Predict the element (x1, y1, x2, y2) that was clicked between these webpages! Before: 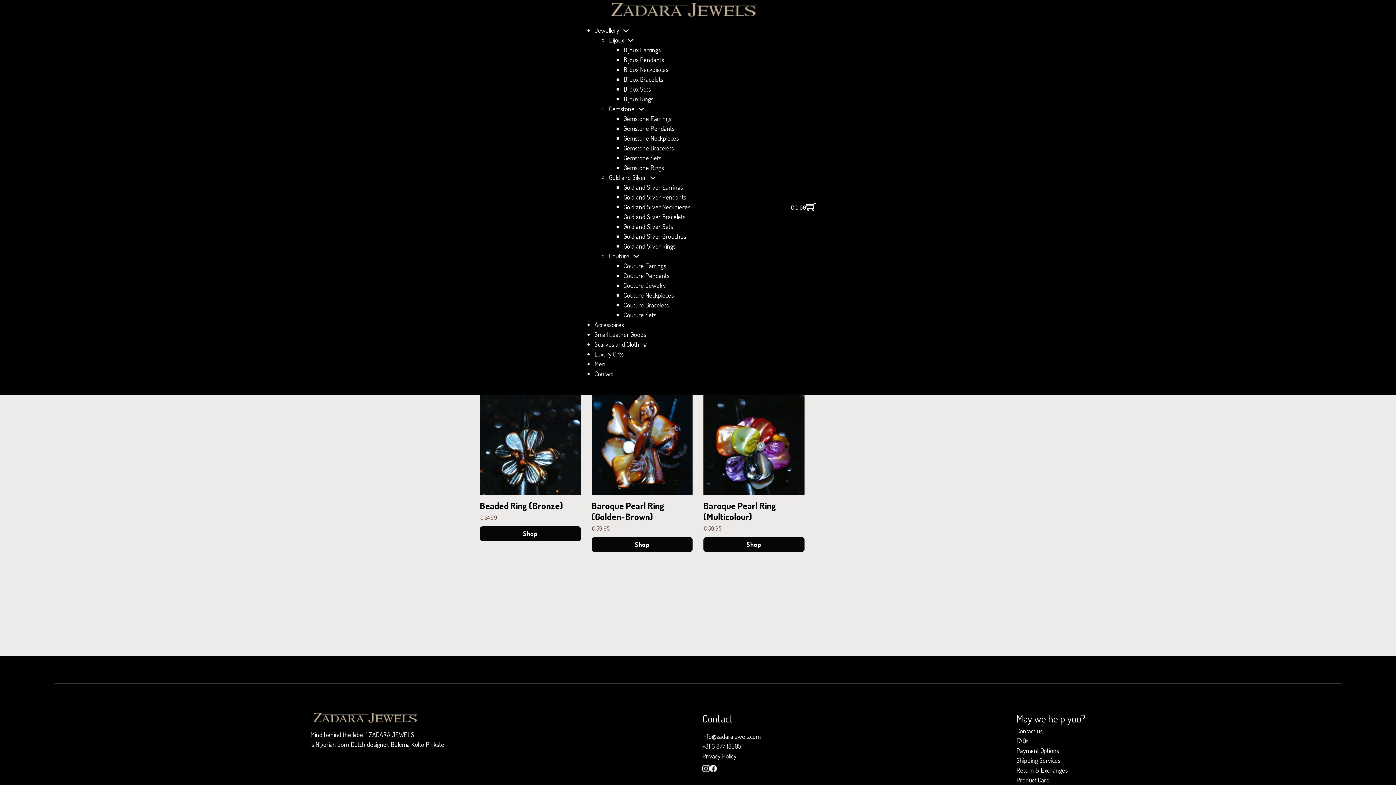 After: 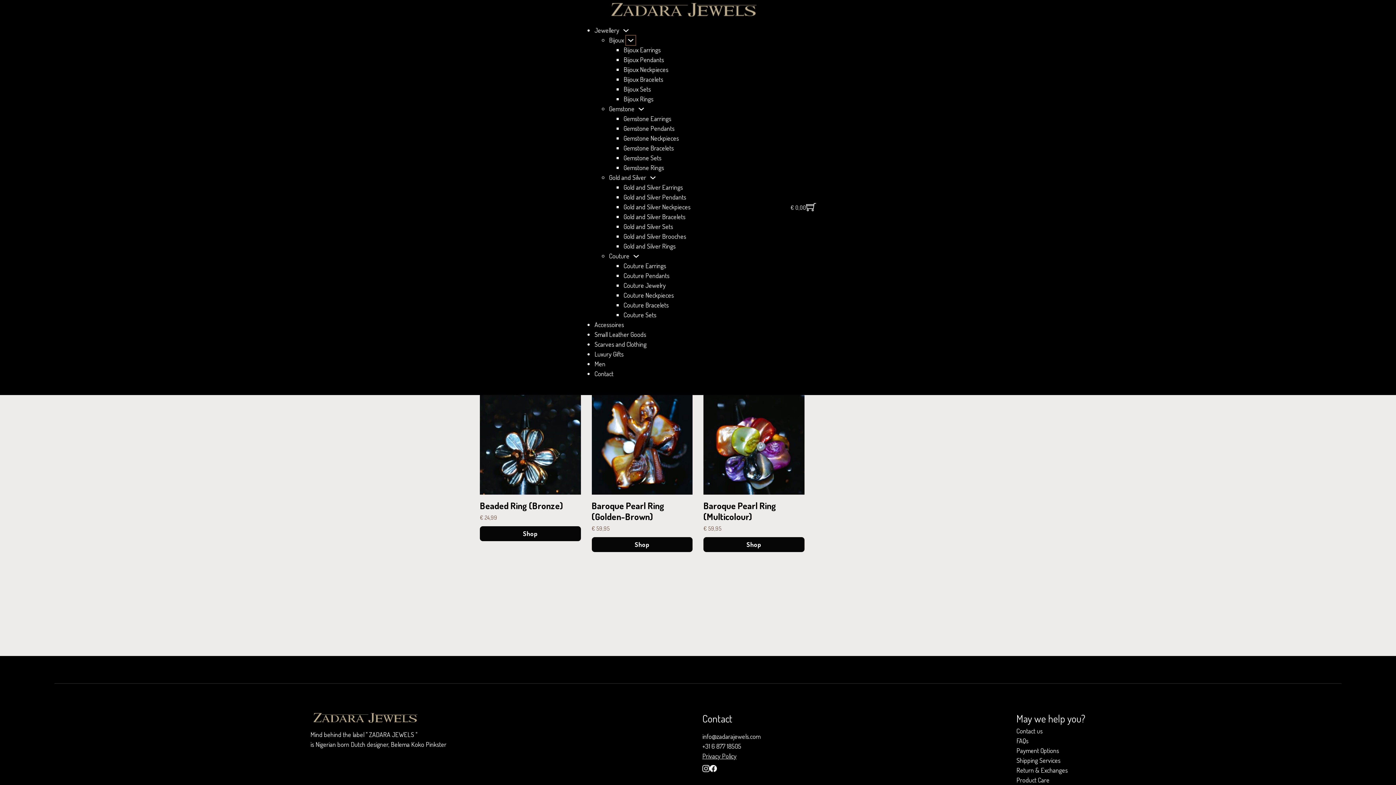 Action: label: Bijoux Sub menu bbox: (627, 36, 634, 43)